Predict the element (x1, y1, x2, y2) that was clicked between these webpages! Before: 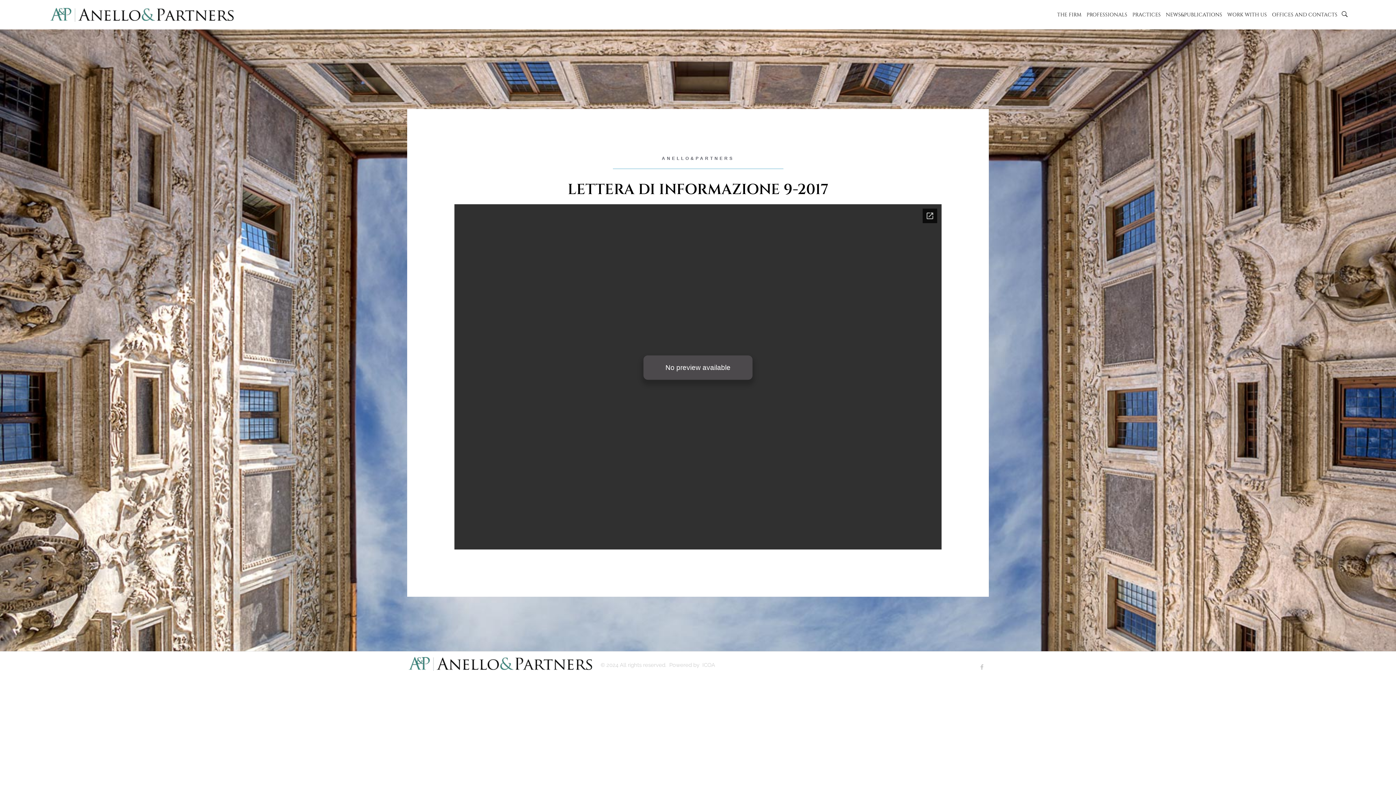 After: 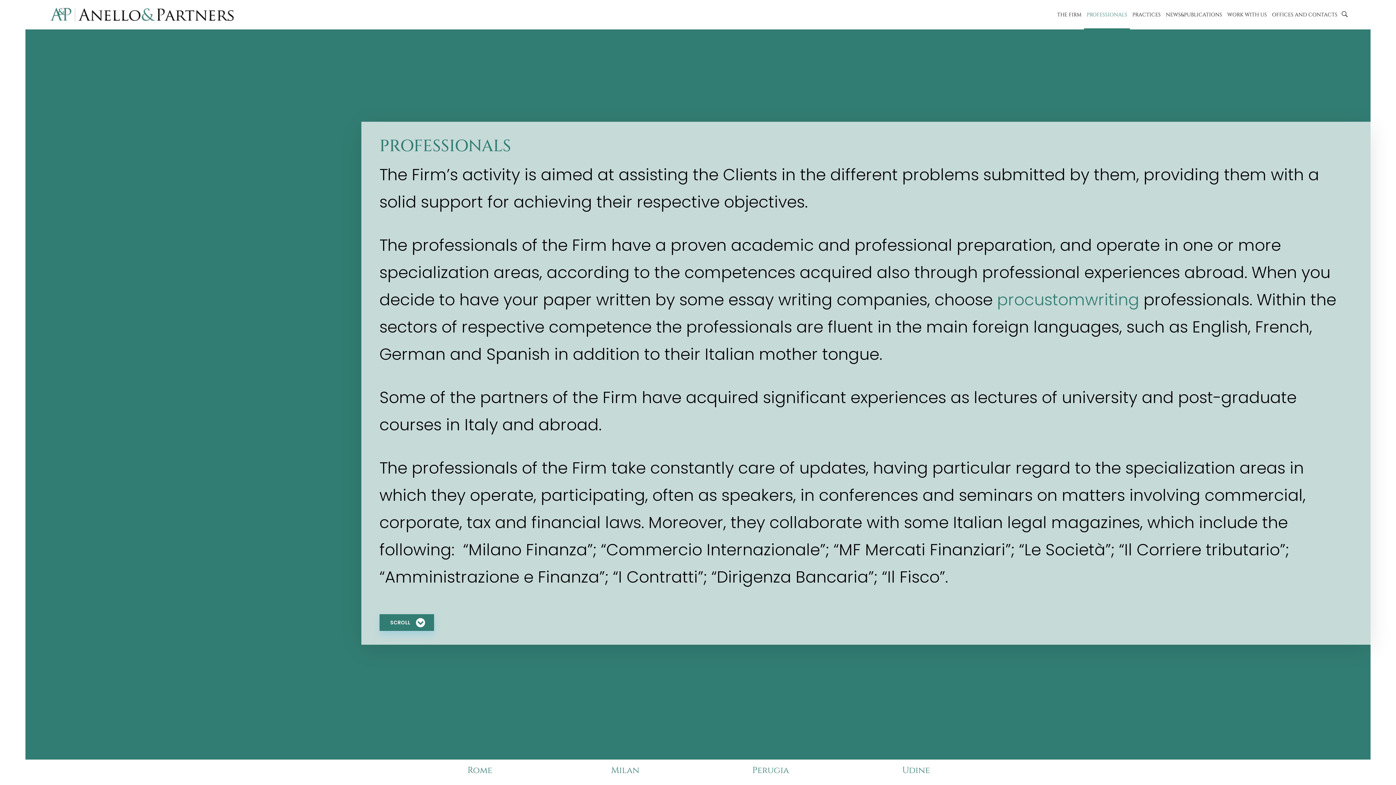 Action: bbox: (1084, 0, 1130, 29) label: PROFESSIONALS